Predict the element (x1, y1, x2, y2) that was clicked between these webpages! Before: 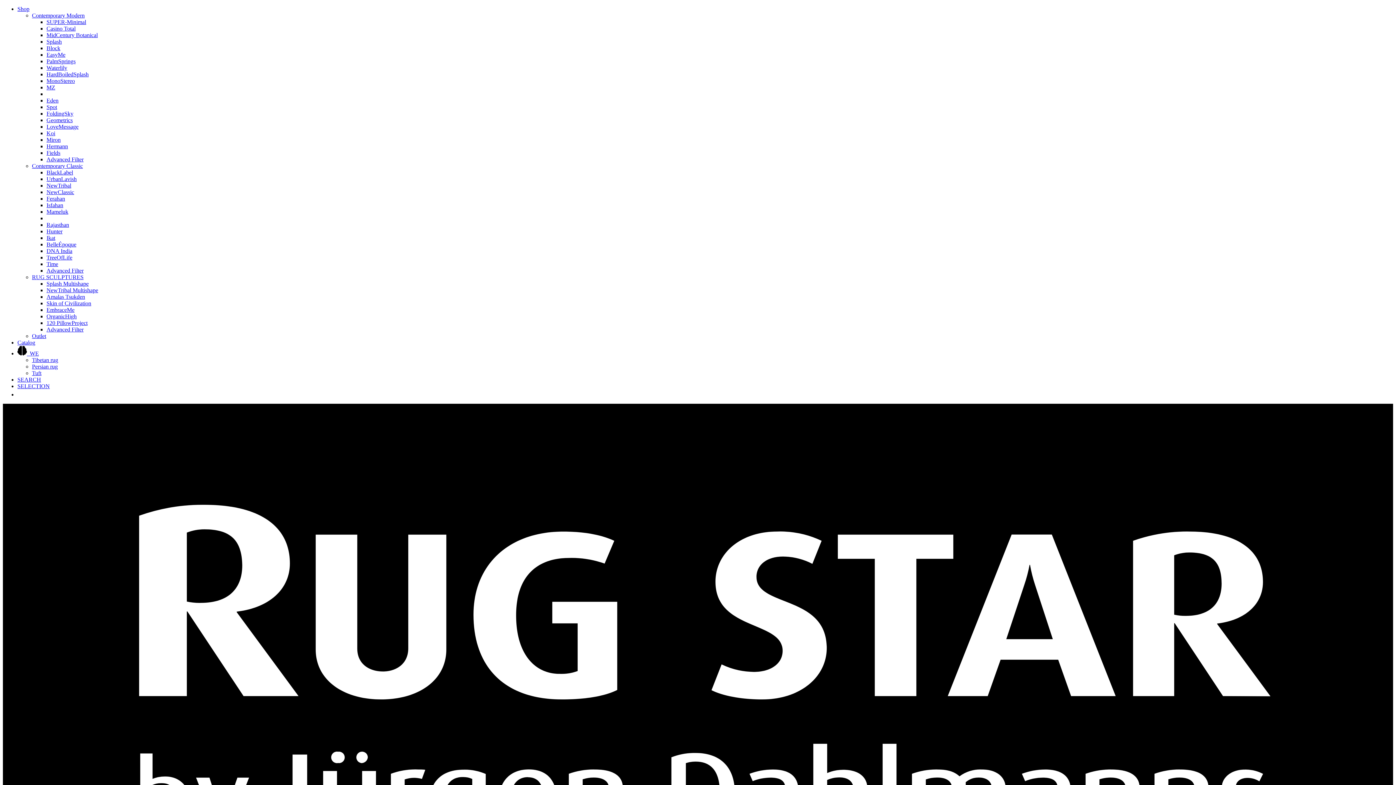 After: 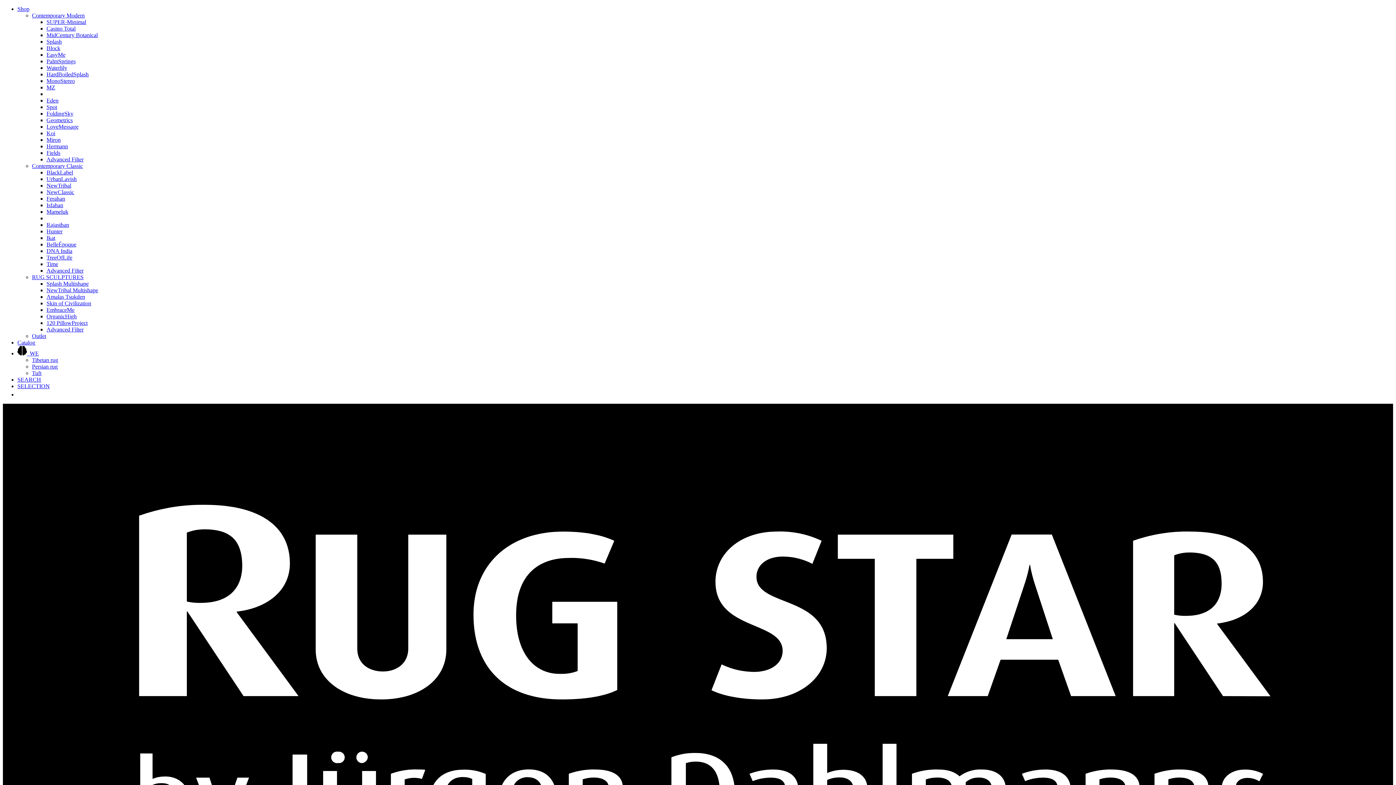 Action: bbox: (46, 293, 85, 300) label: Amalas Tsukden